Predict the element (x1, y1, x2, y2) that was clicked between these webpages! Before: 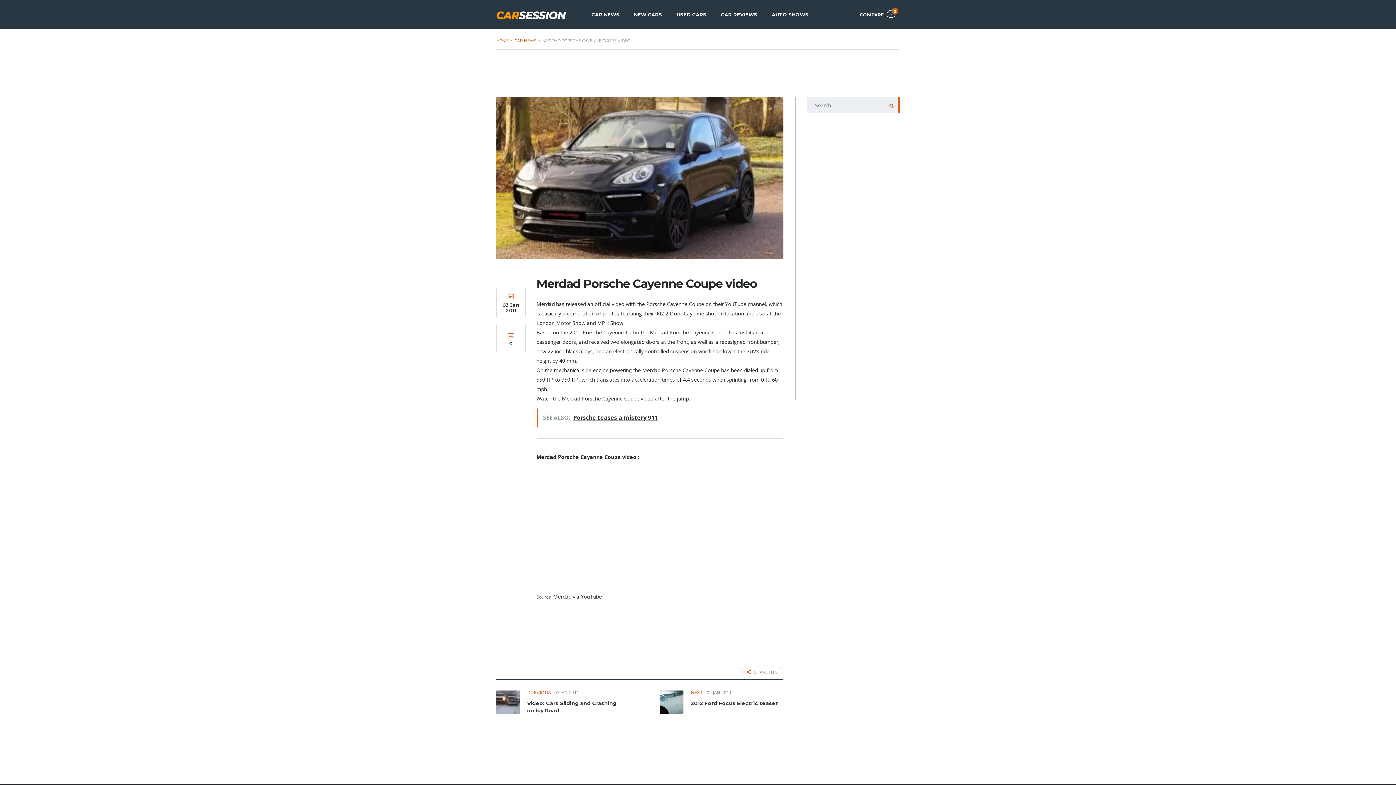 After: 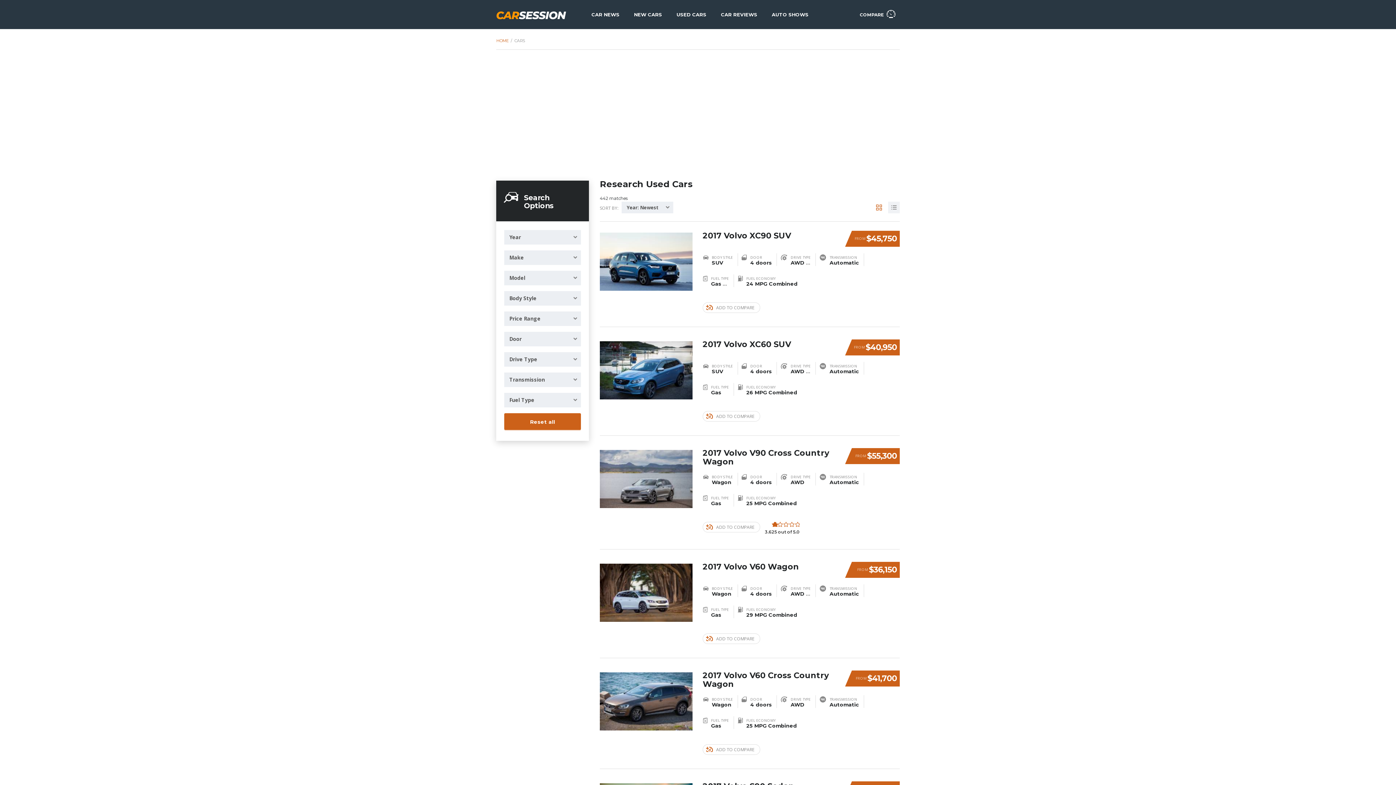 Action: bbox: (669, 3, 713, 25) label: USED CARS